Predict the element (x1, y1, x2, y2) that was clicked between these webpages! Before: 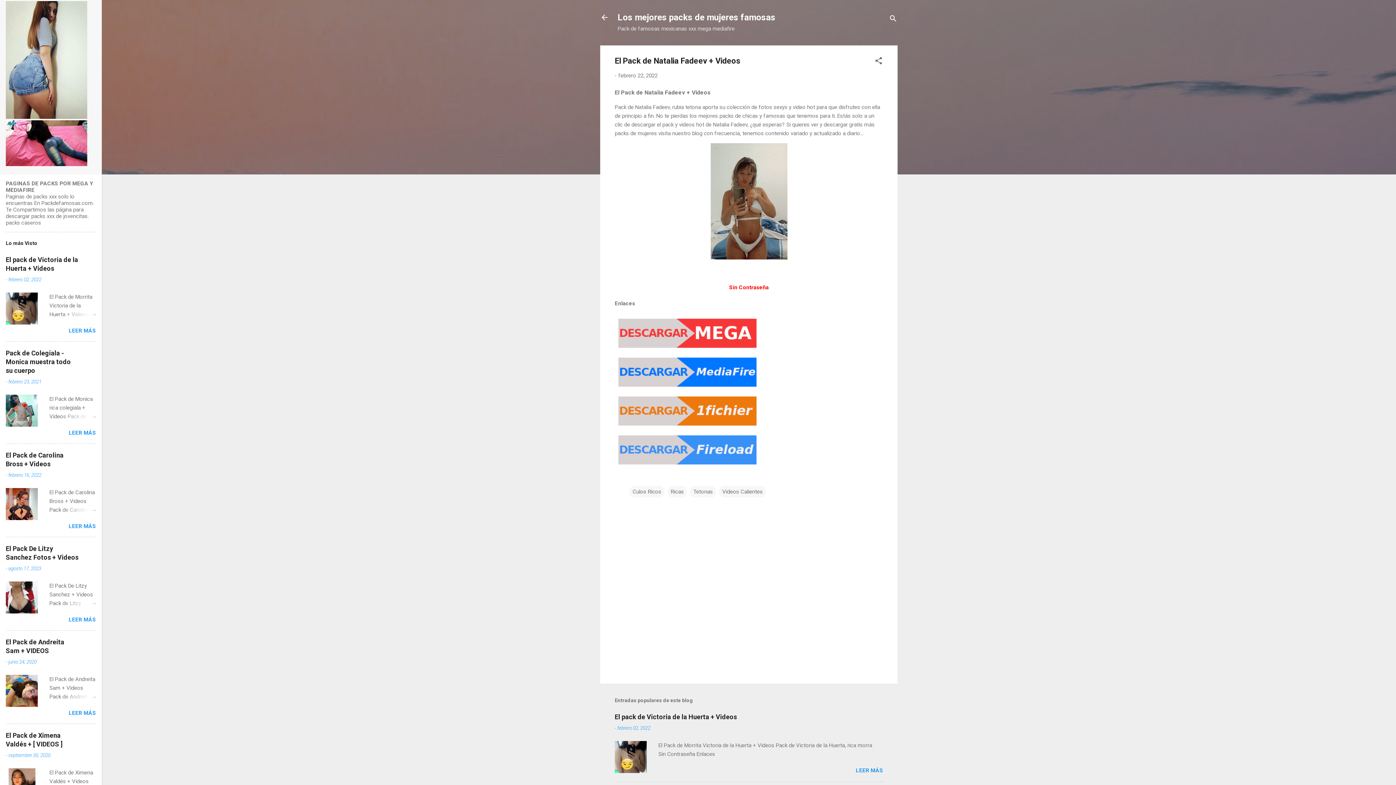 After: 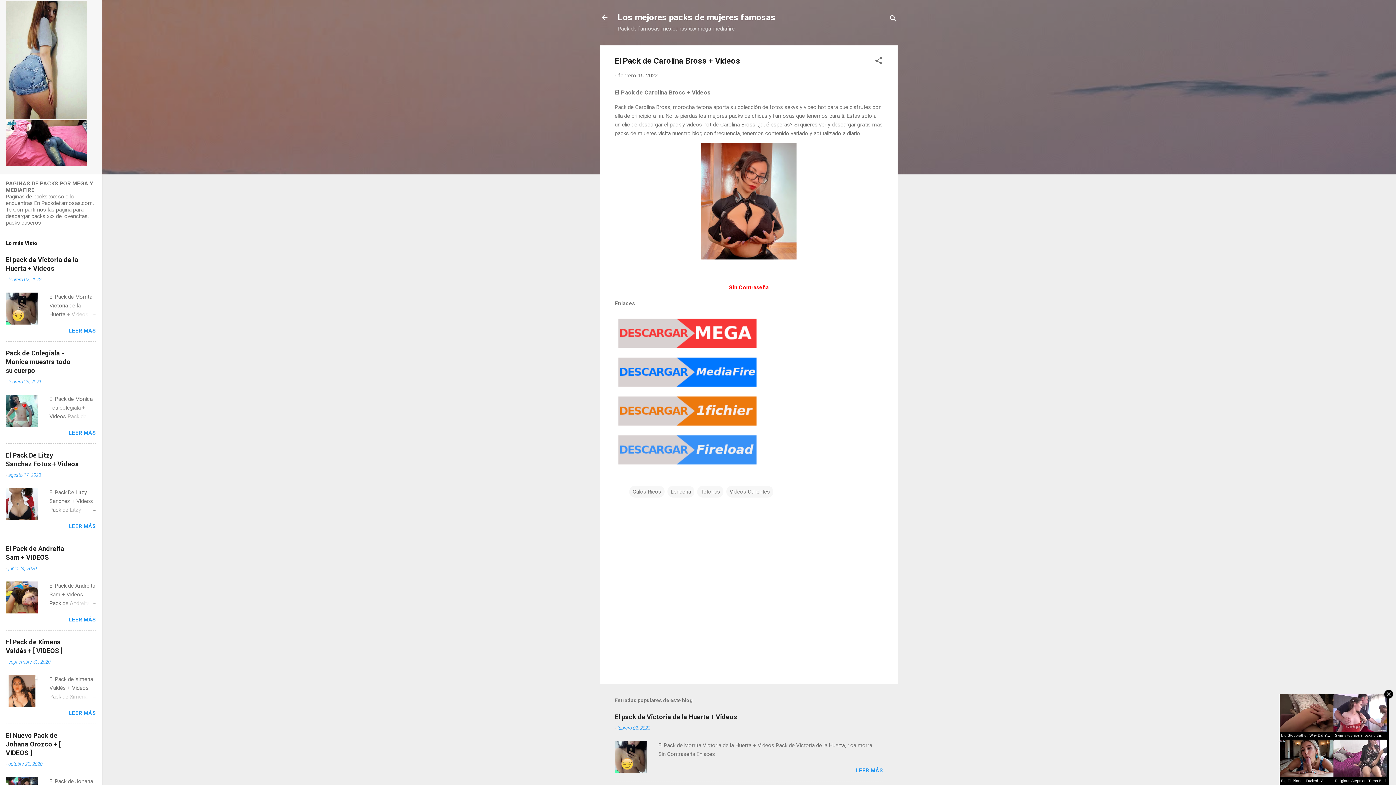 Action: bbox: (5, 515, 37, 521)